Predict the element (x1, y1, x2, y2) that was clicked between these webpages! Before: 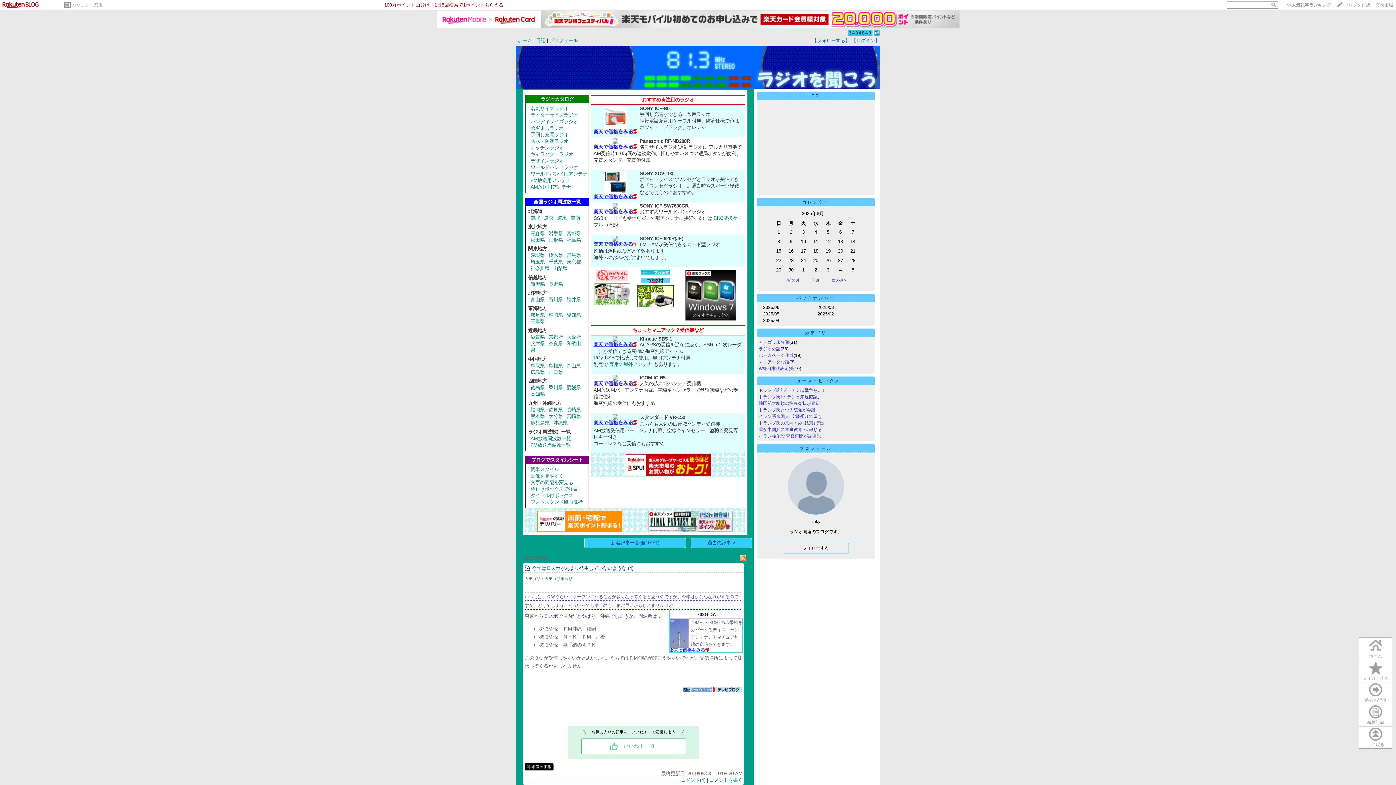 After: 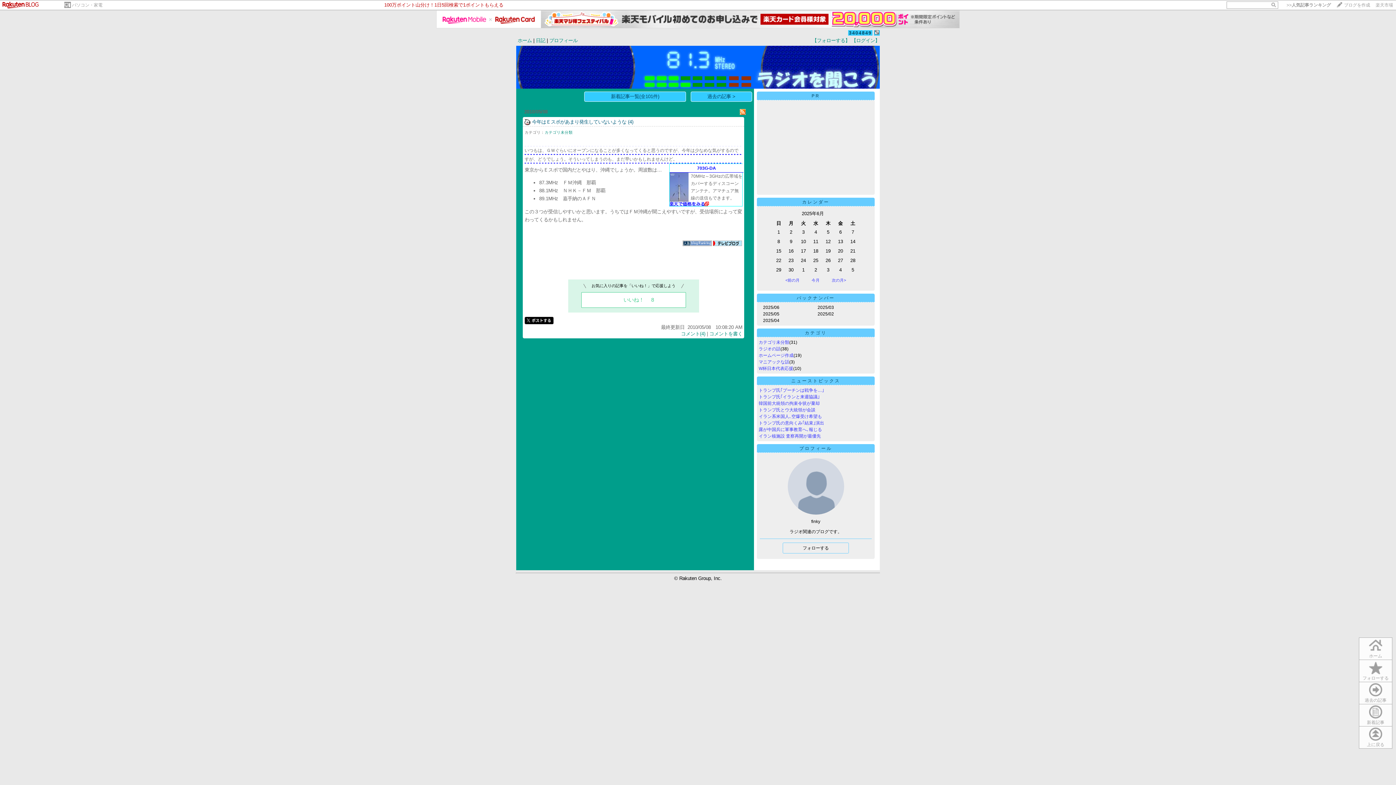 Action: label: 今年はＥスポがあまり発生していないような bbox: (532, 565, 626, 571)